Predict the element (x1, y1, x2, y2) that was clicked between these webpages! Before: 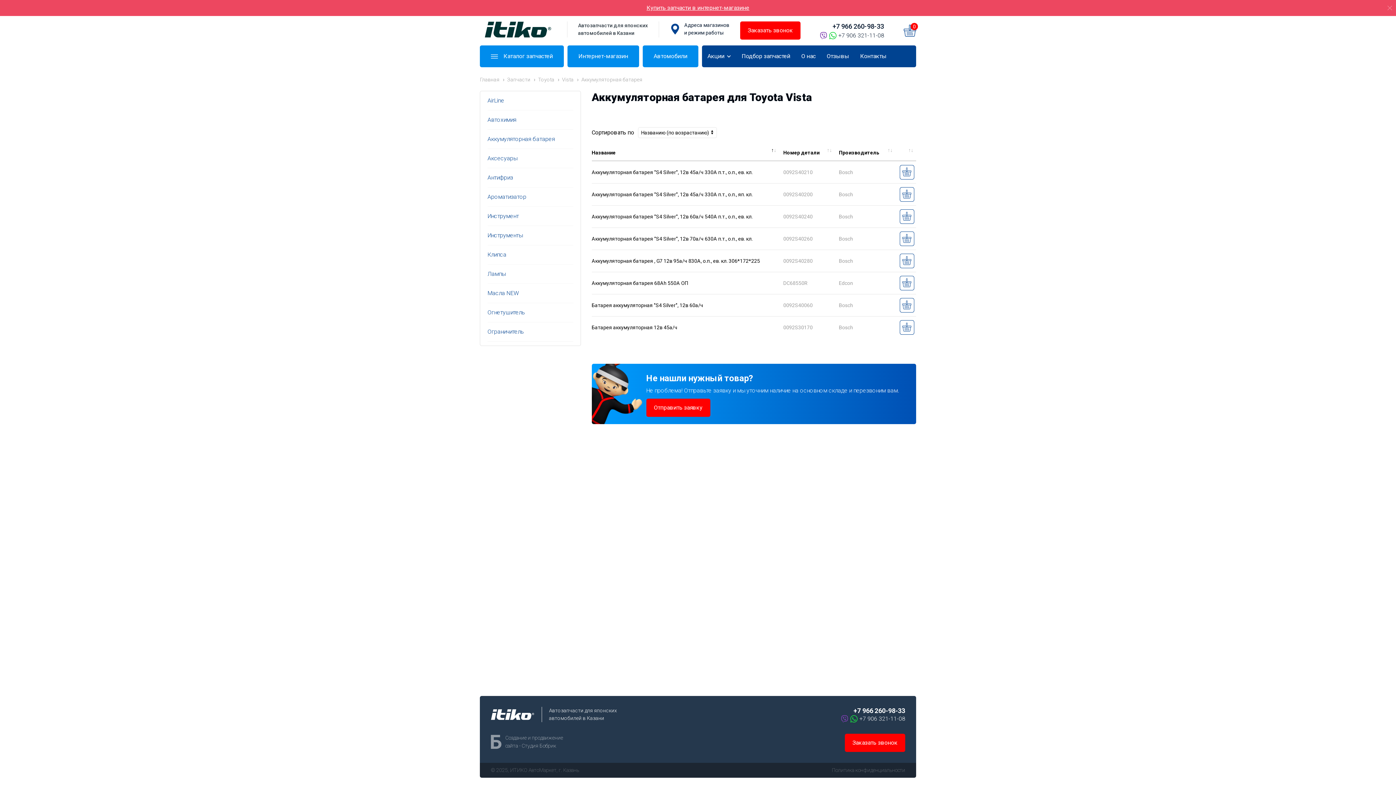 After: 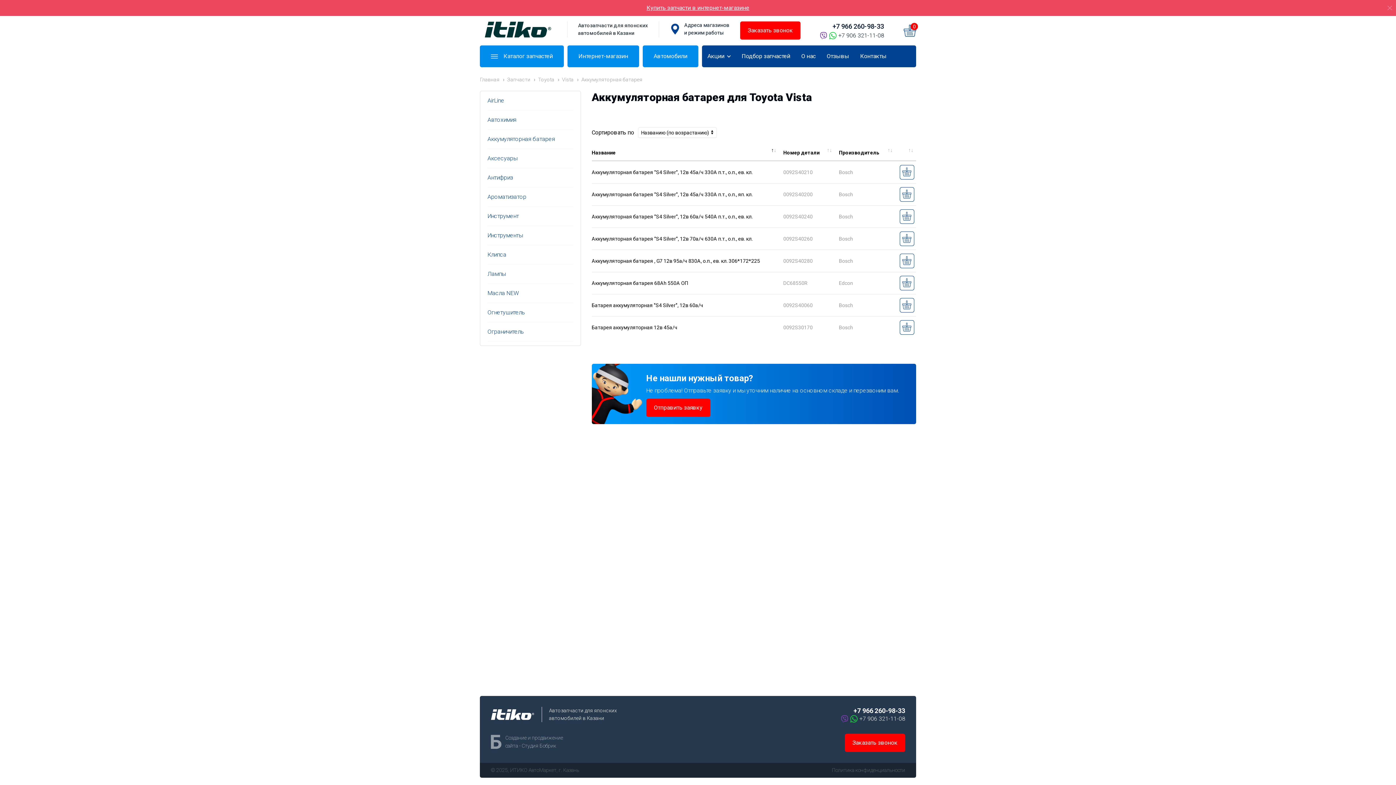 Action: bbox: (841, 715, 848, 722)